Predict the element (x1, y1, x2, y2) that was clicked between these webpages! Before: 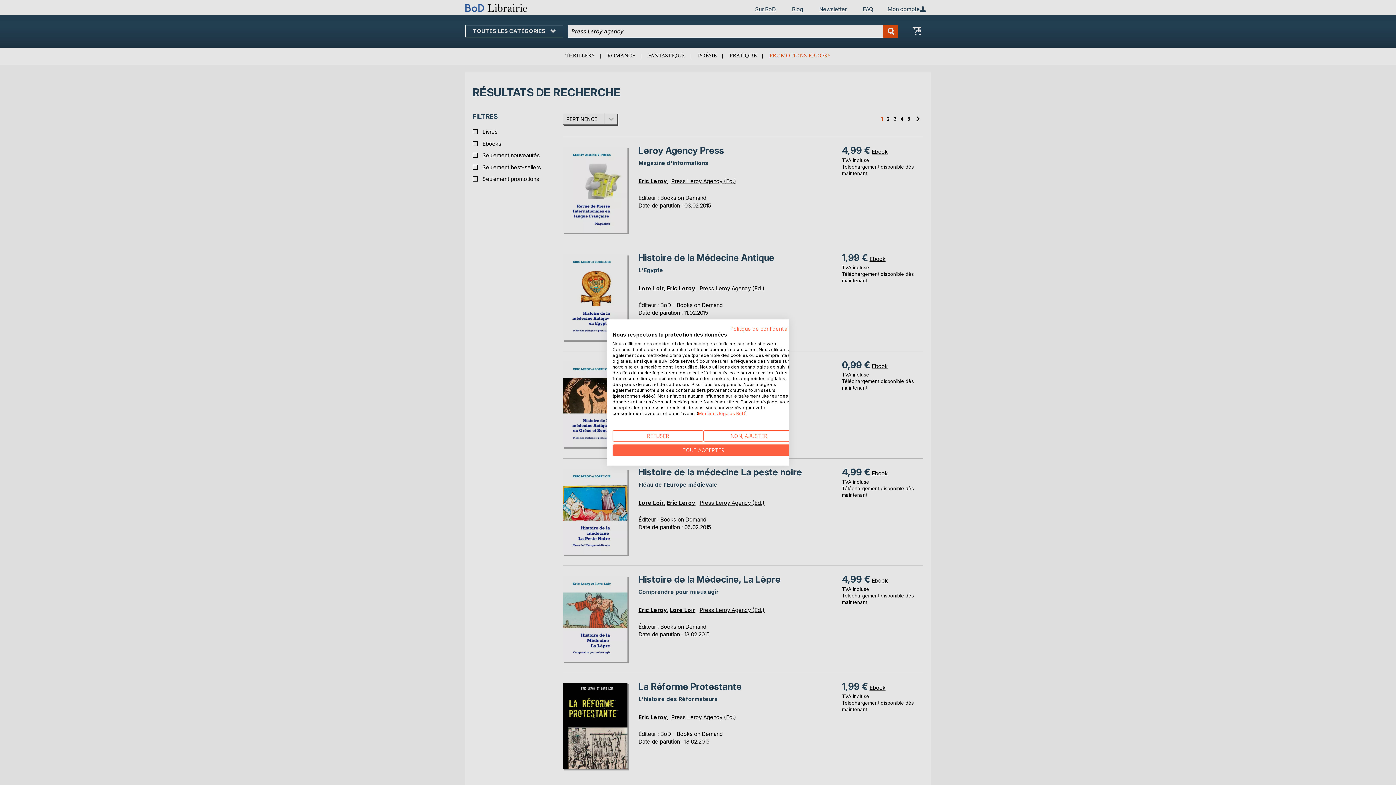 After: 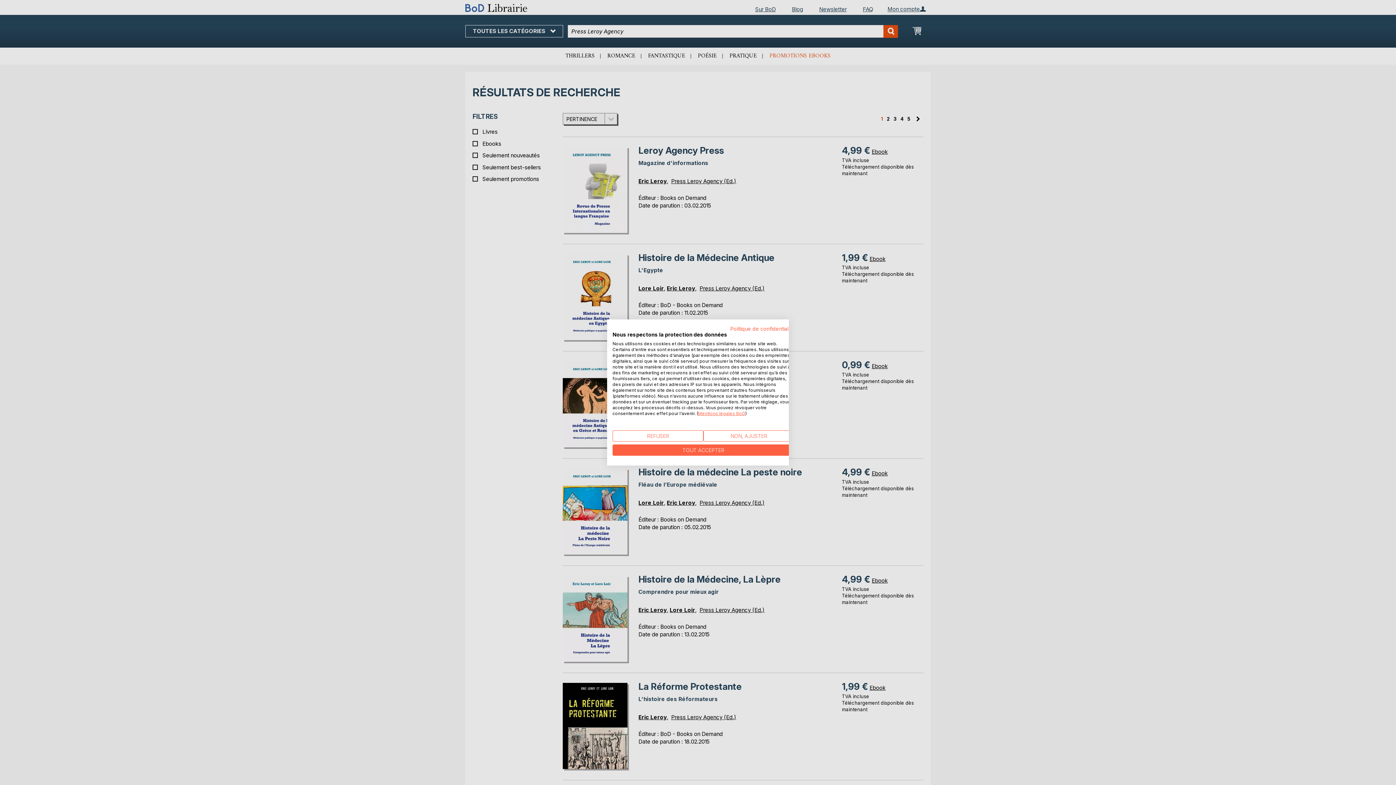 Action: bbox: (698, 410, 745, 416) label: Mentions légales BoD